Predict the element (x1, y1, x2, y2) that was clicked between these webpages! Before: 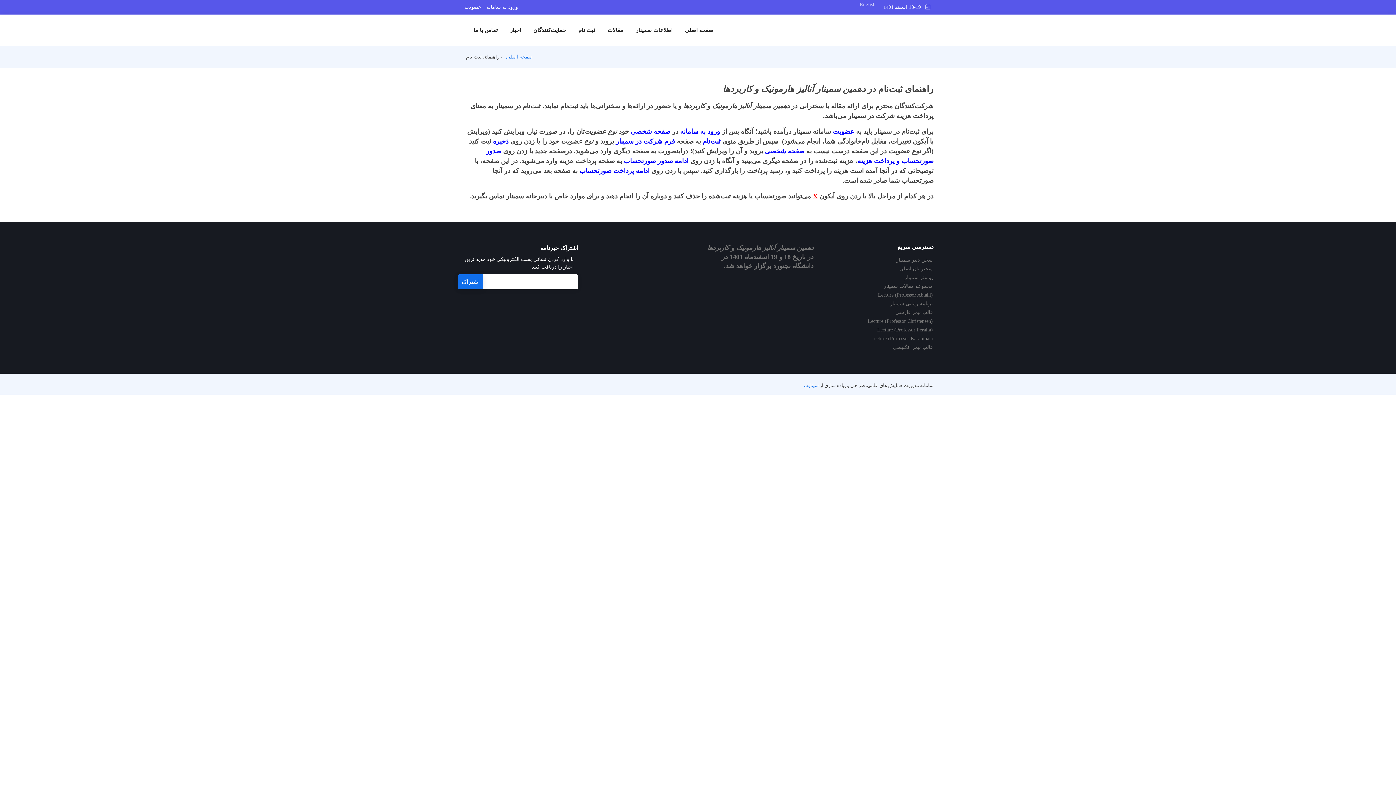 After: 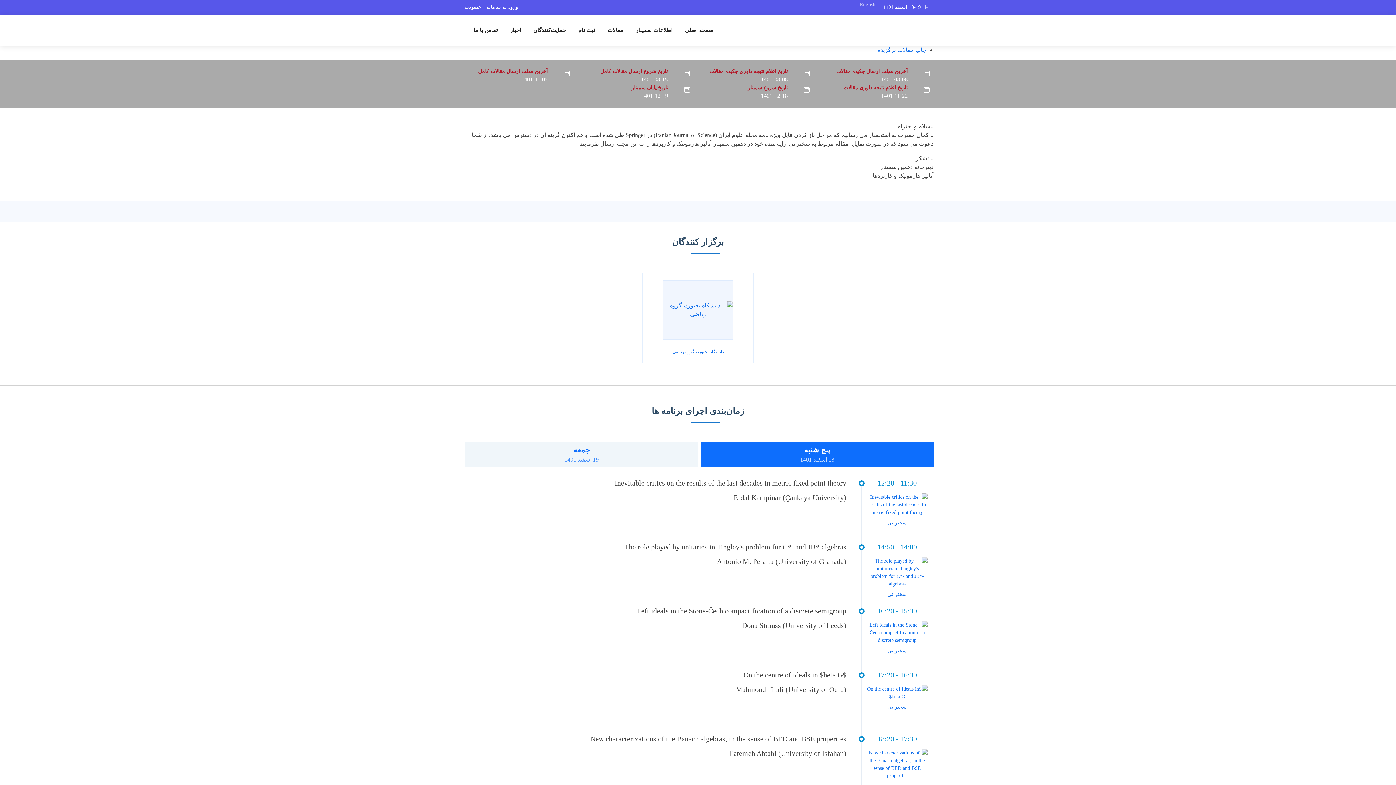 Action: label: صفحه اصلی bbox: (684, 26, 714, 34)